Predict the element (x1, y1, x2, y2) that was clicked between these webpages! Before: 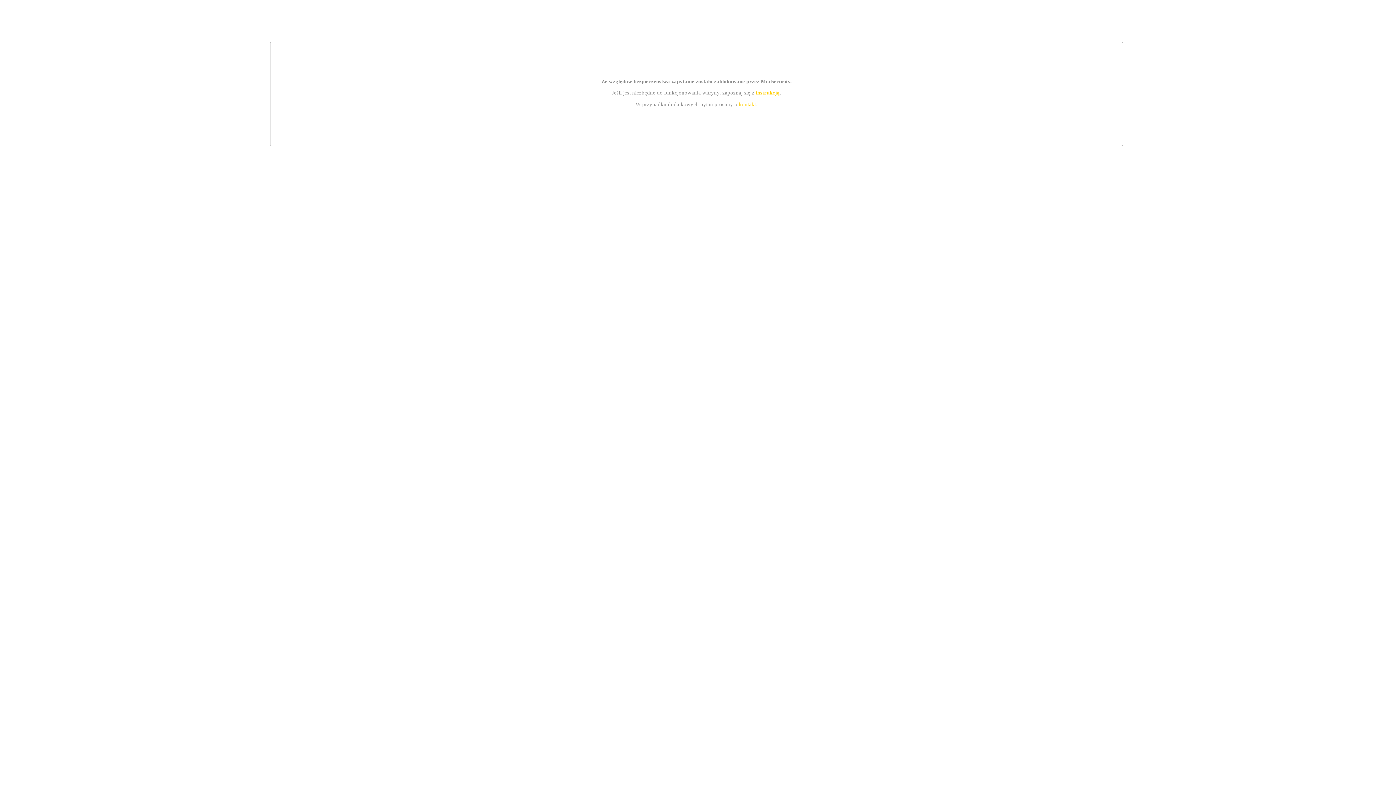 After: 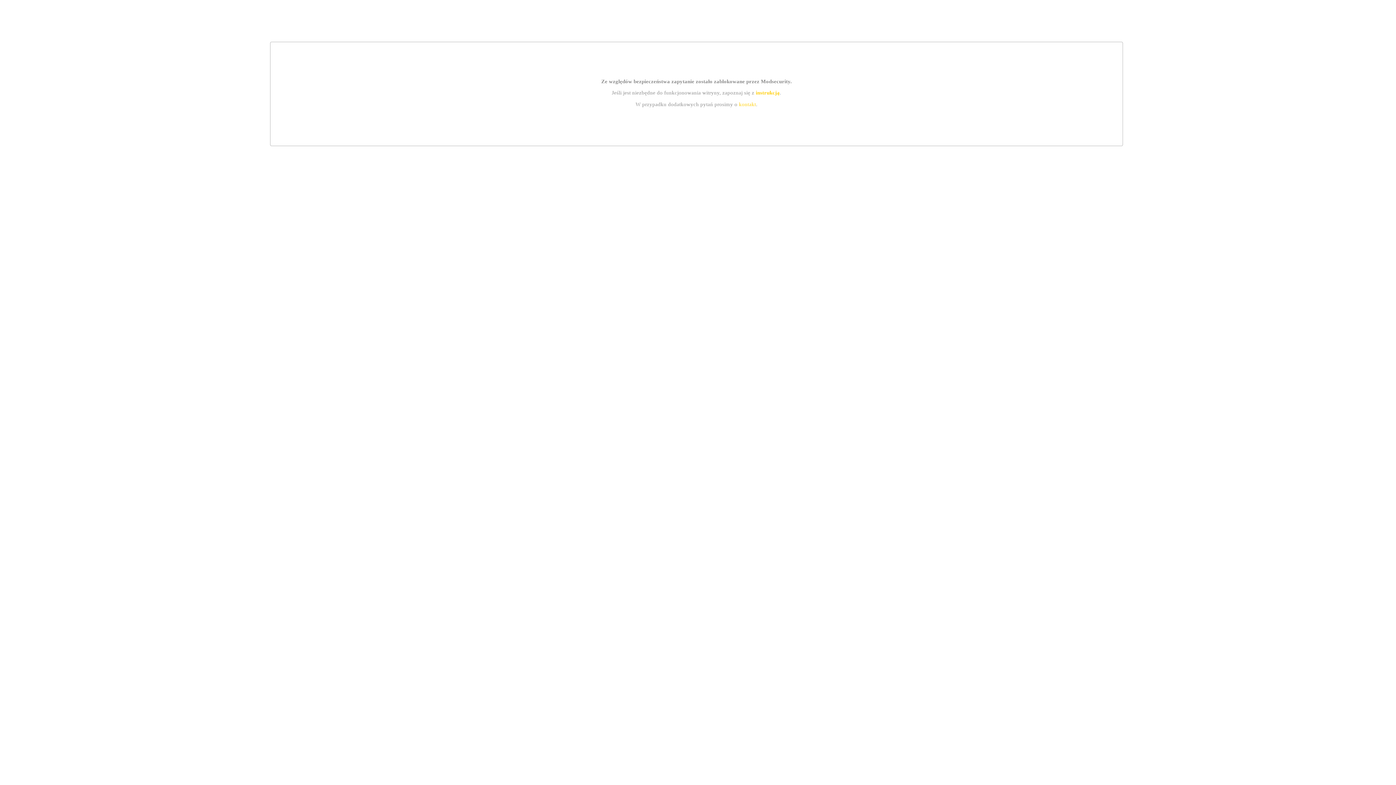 Action: label: kontakt bbox: (739, 101, 756, 107)